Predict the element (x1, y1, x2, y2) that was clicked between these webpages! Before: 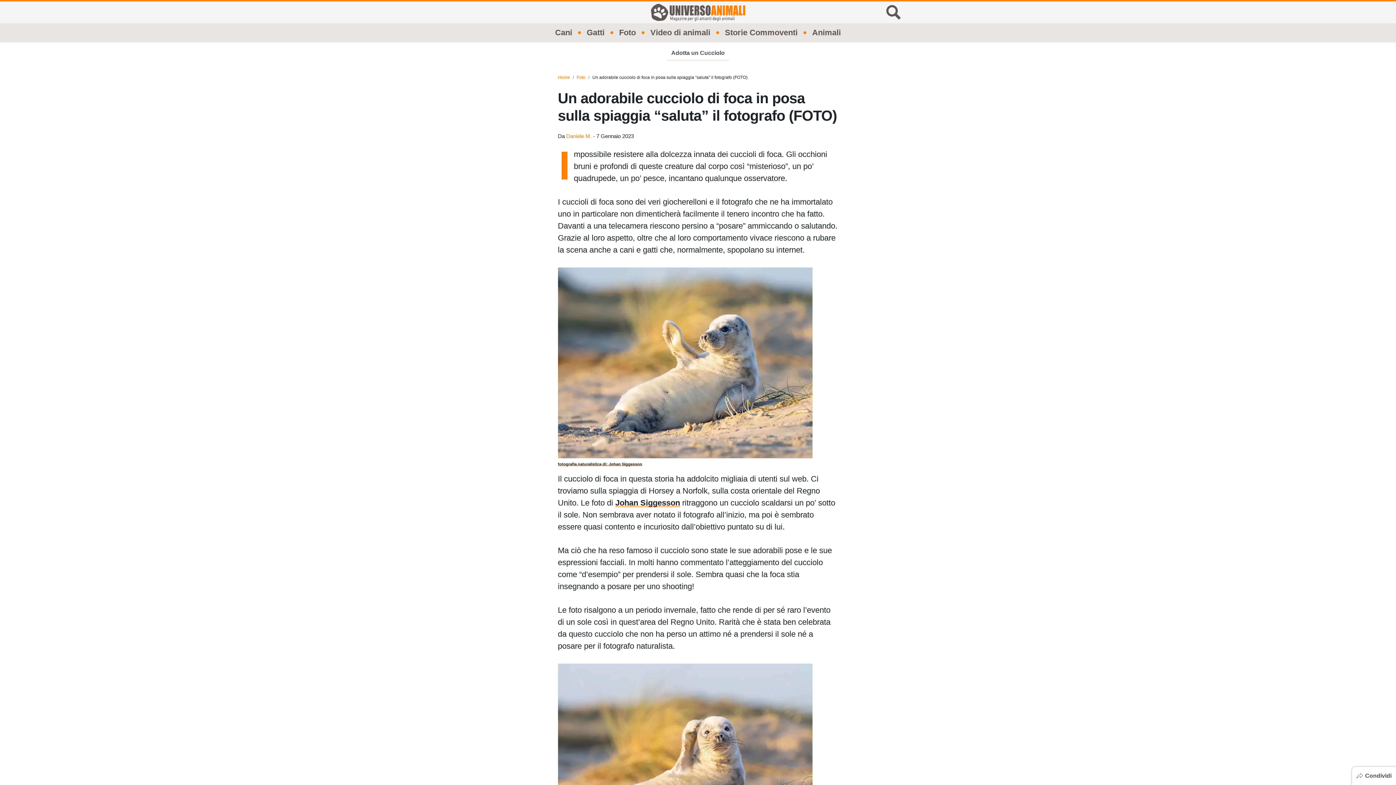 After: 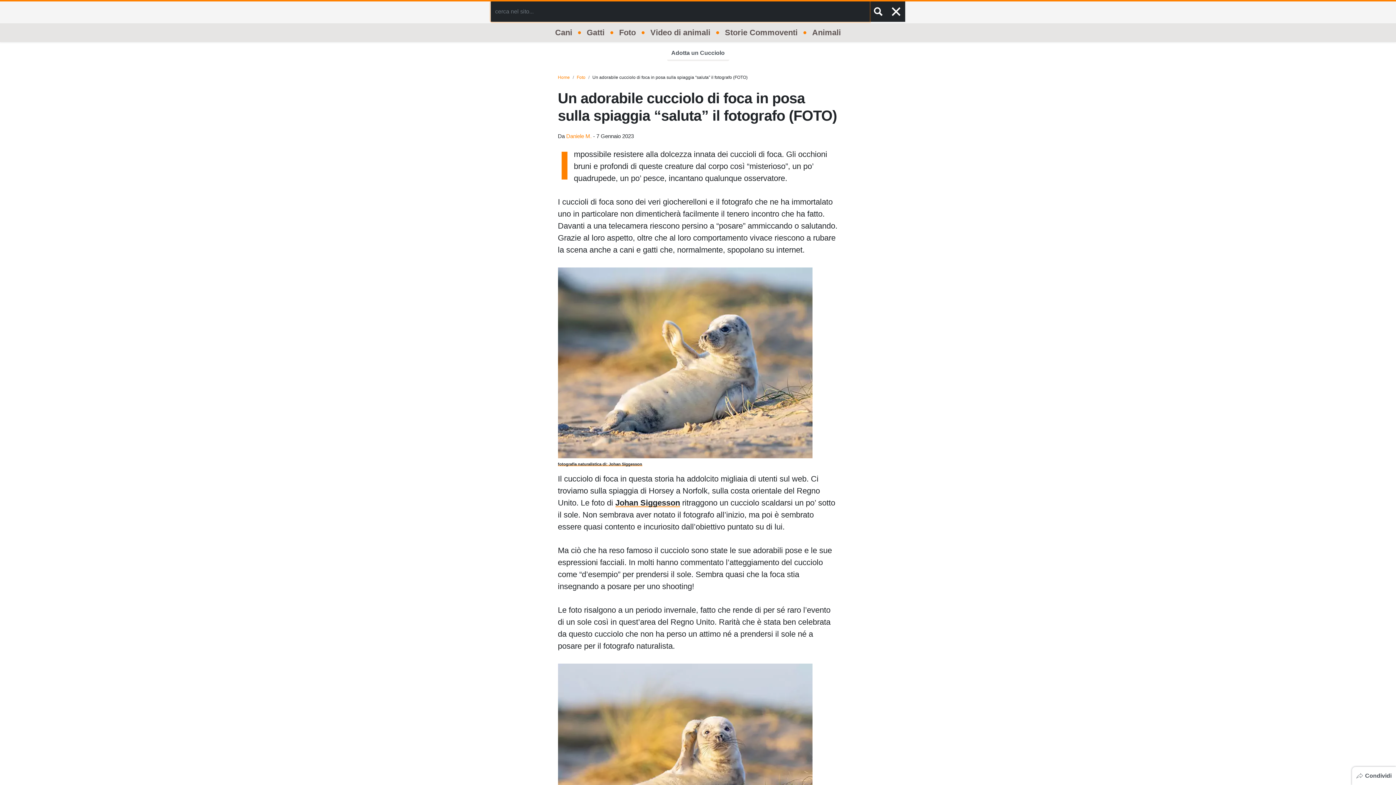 Action: bbox: (886, 5, 901, 19) label: Cerca